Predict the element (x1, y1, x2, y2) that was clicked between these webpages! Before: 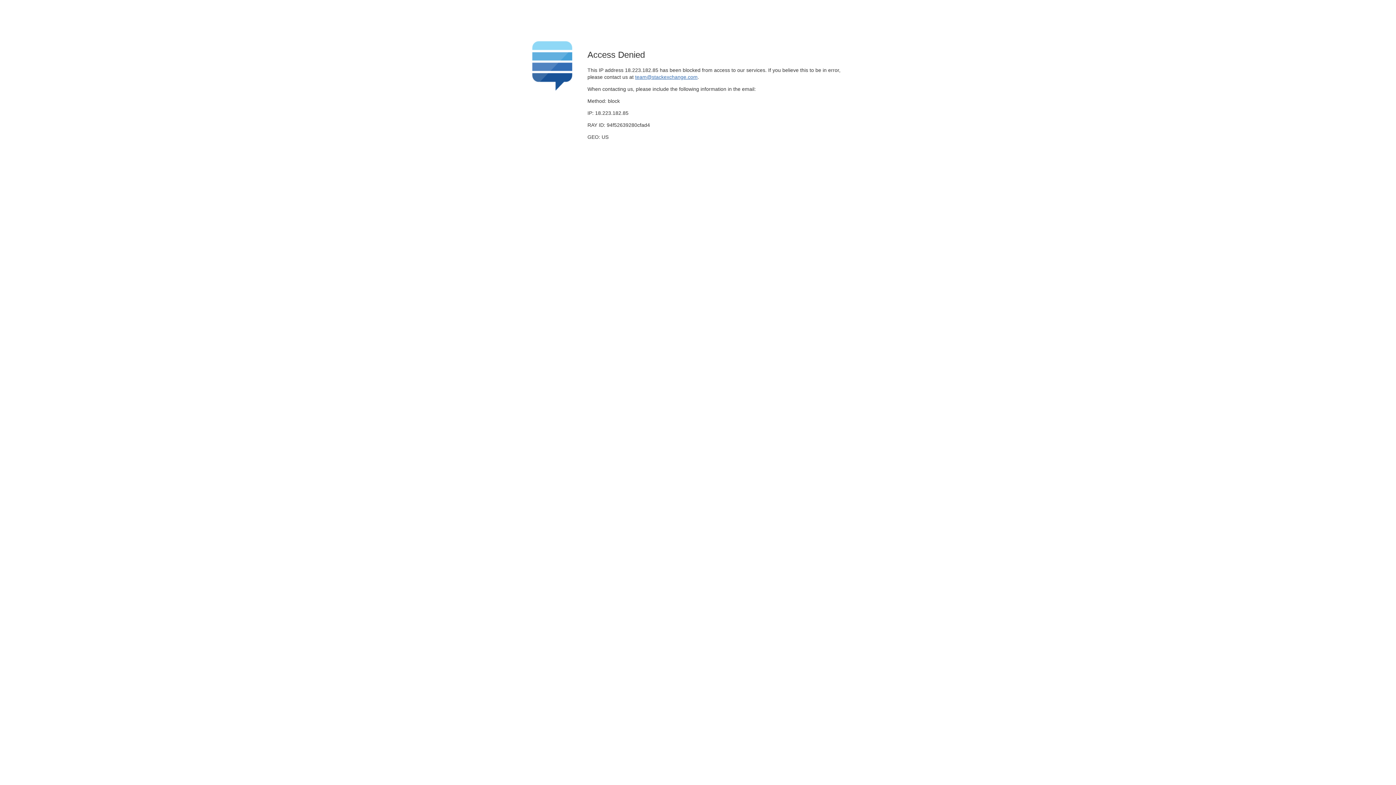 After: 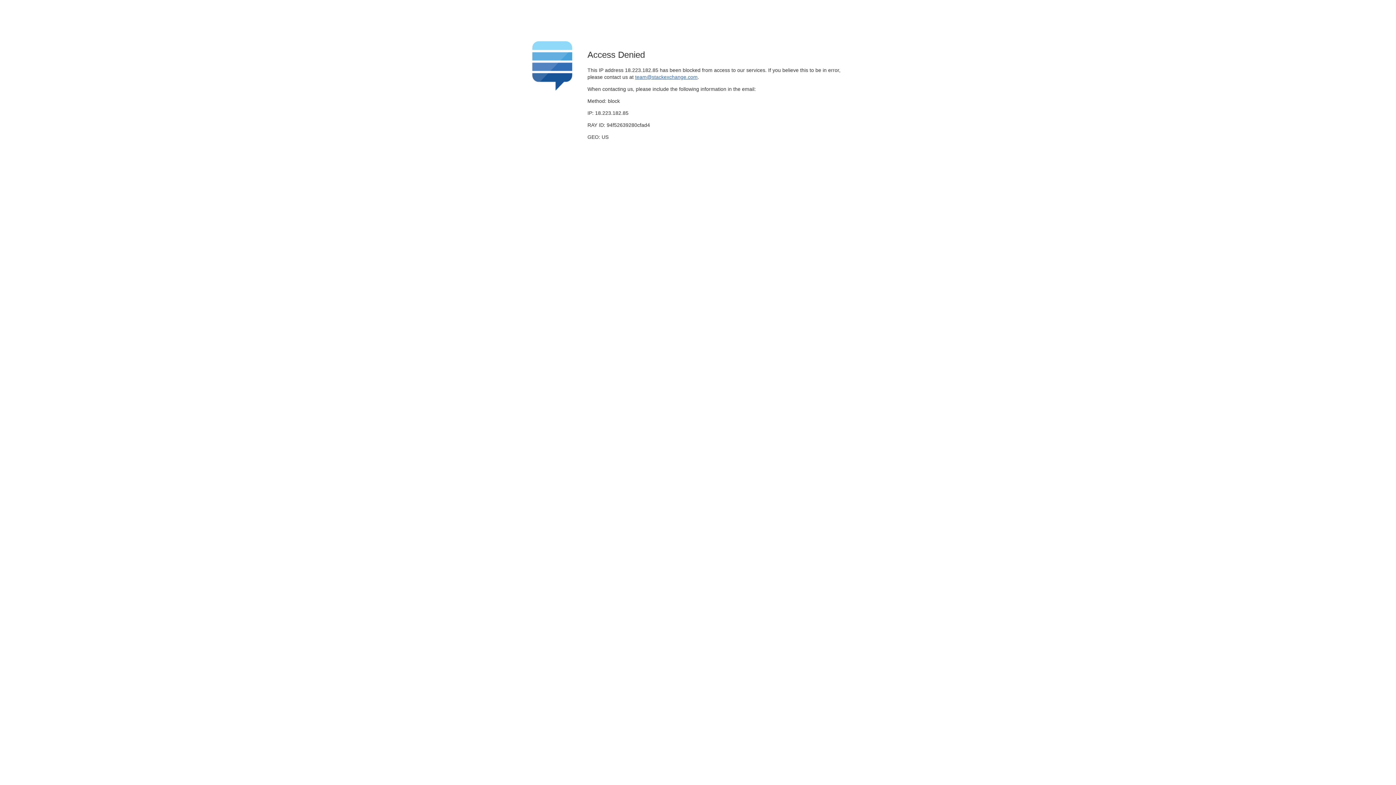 Action: label: team@stackexchange.com bbox: (635, 74, 697, 79)